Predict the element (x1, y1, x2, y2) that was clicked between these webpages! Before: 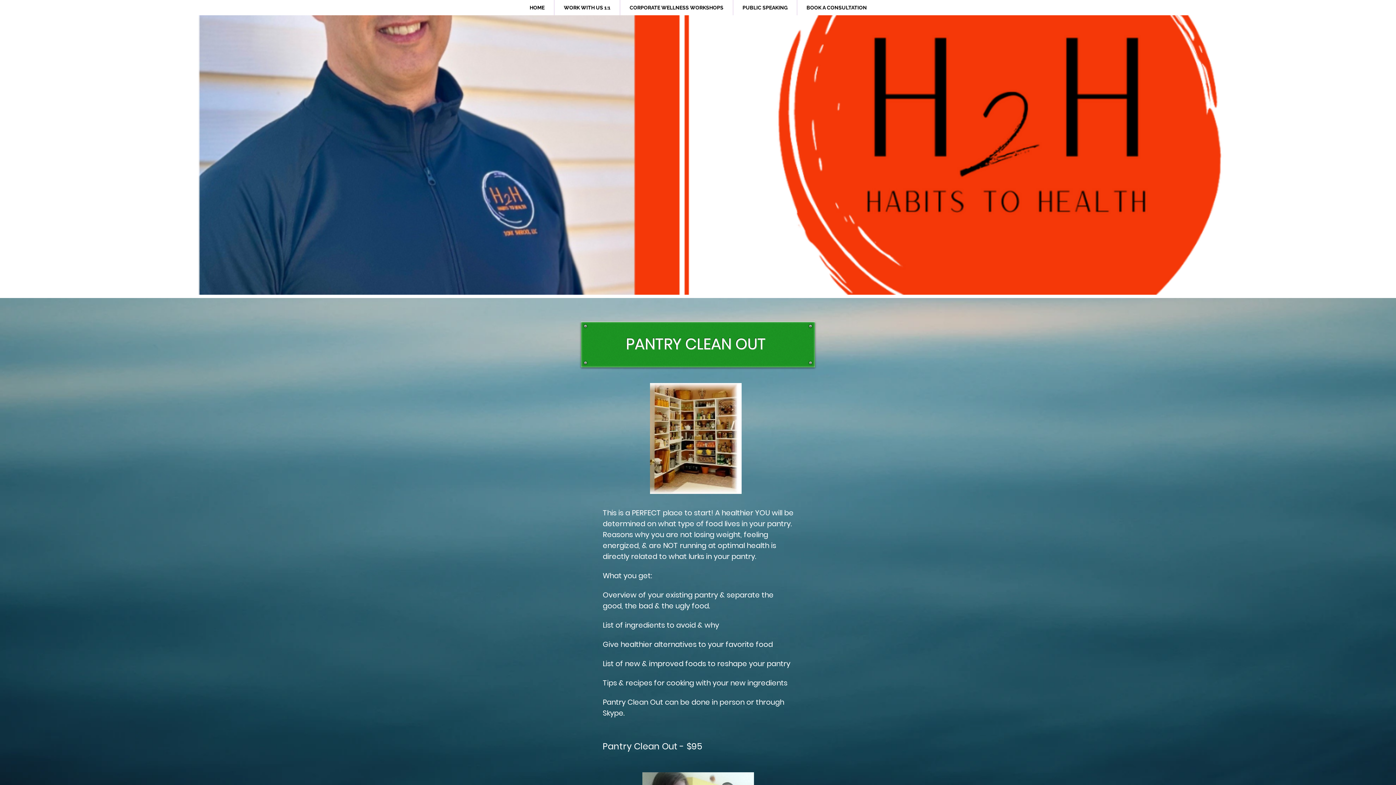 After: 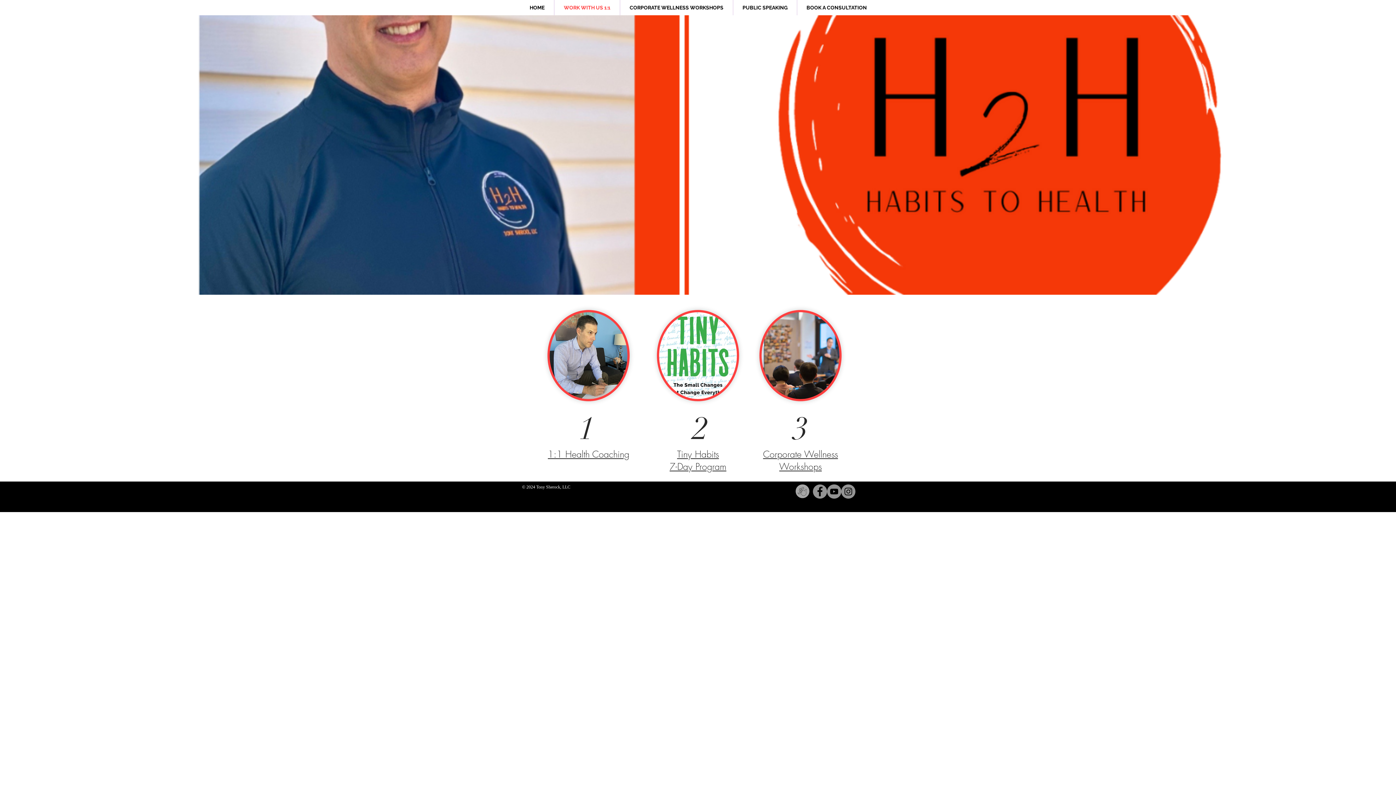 Action: bbox: (554, 0, 620, 15) label: WORK WITH US 1:1